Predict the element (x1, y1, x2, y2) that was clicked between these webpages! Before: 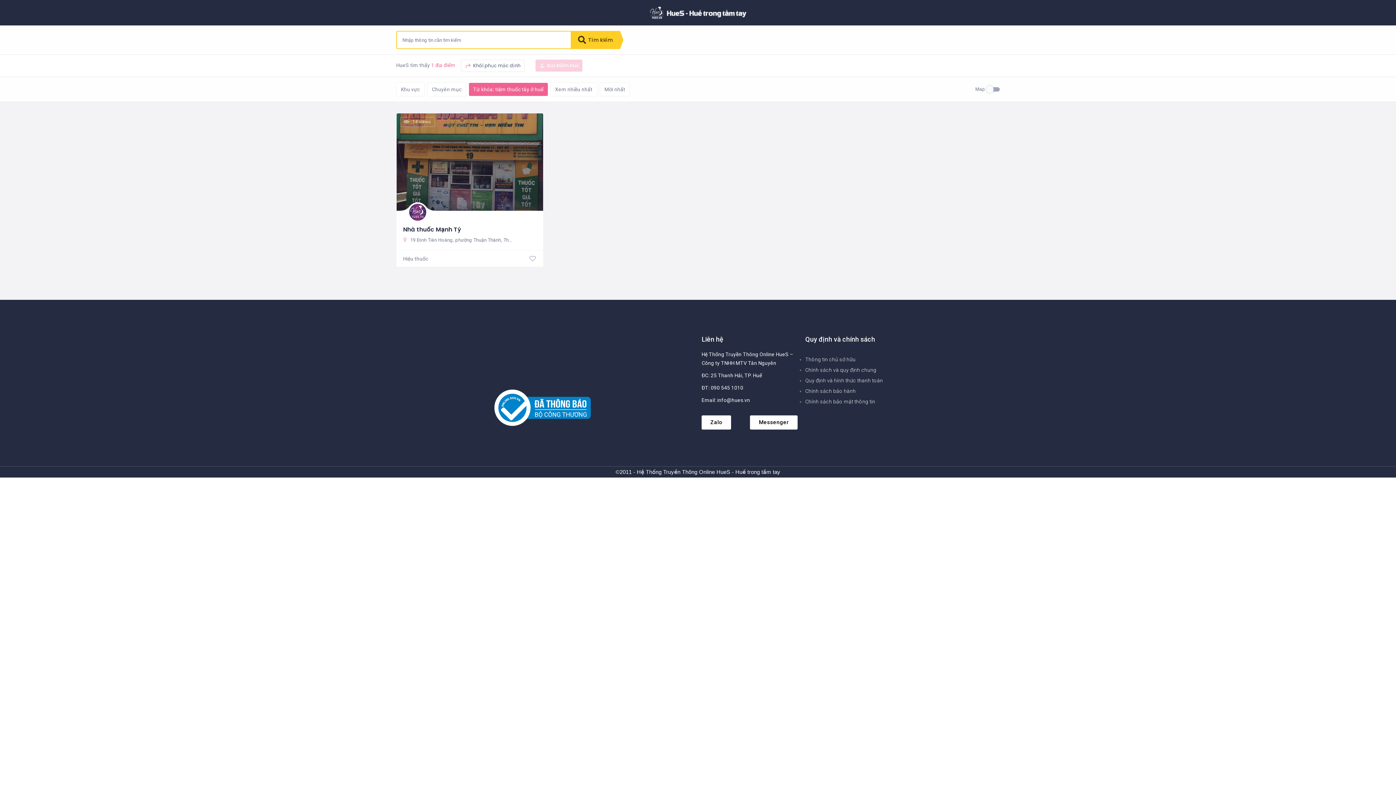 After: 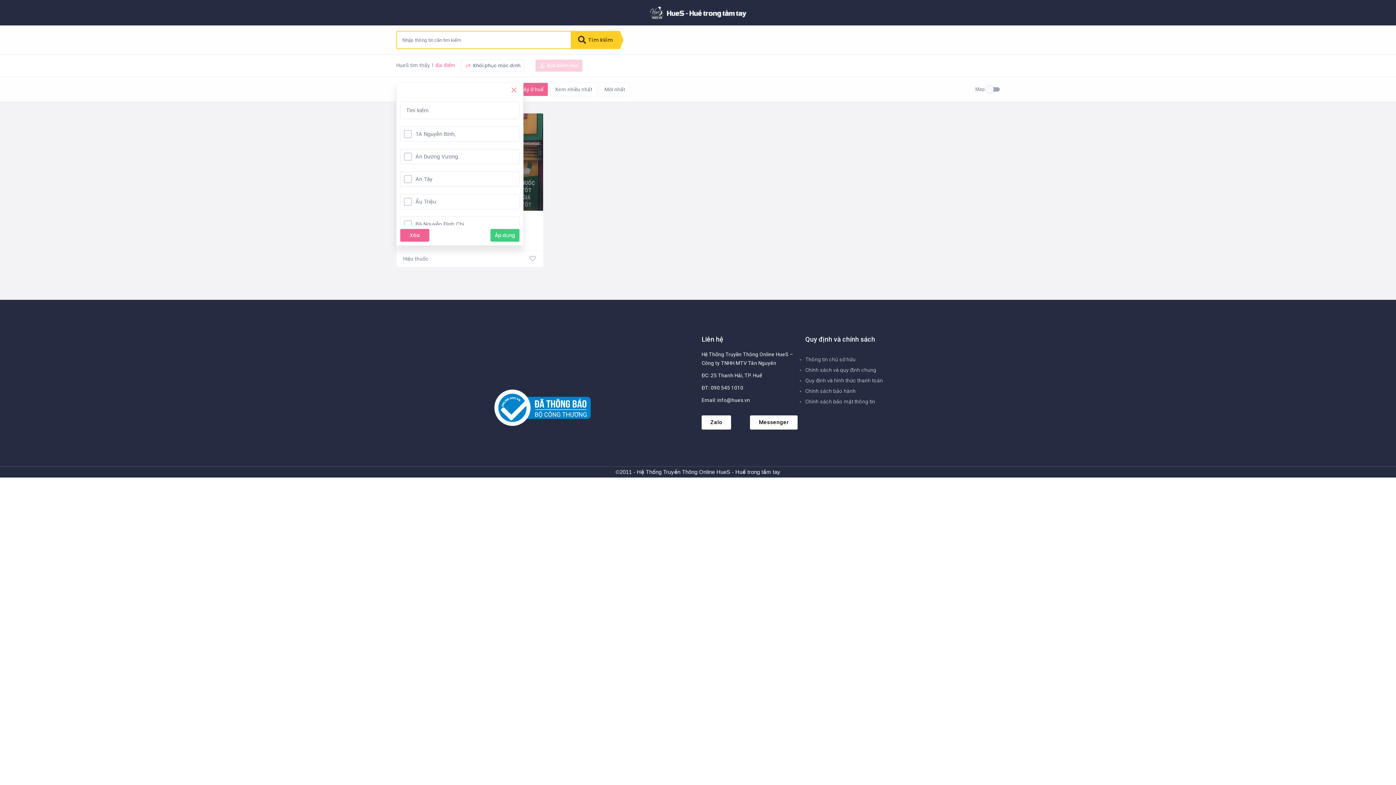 Action: bbox: (396, 82, 424, 96) label: Khu vực